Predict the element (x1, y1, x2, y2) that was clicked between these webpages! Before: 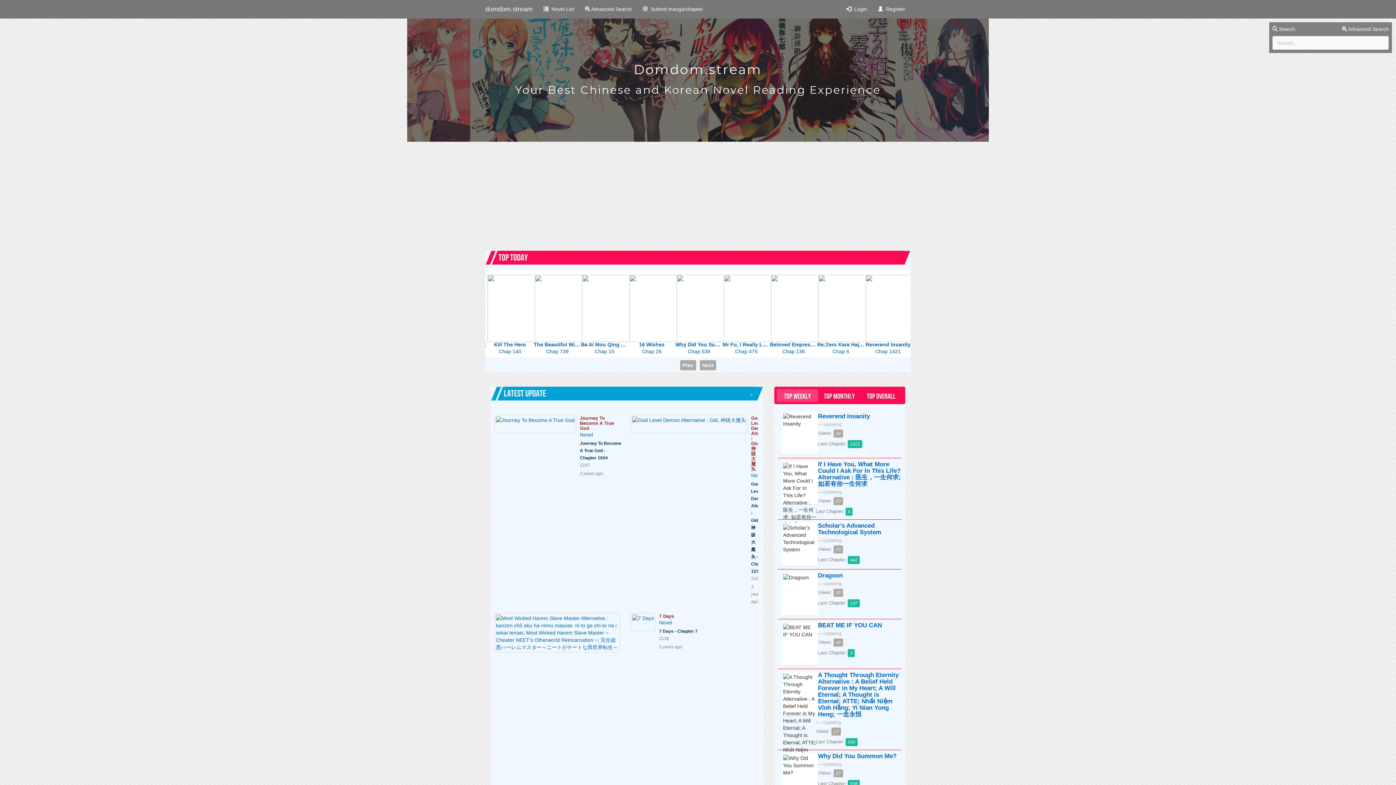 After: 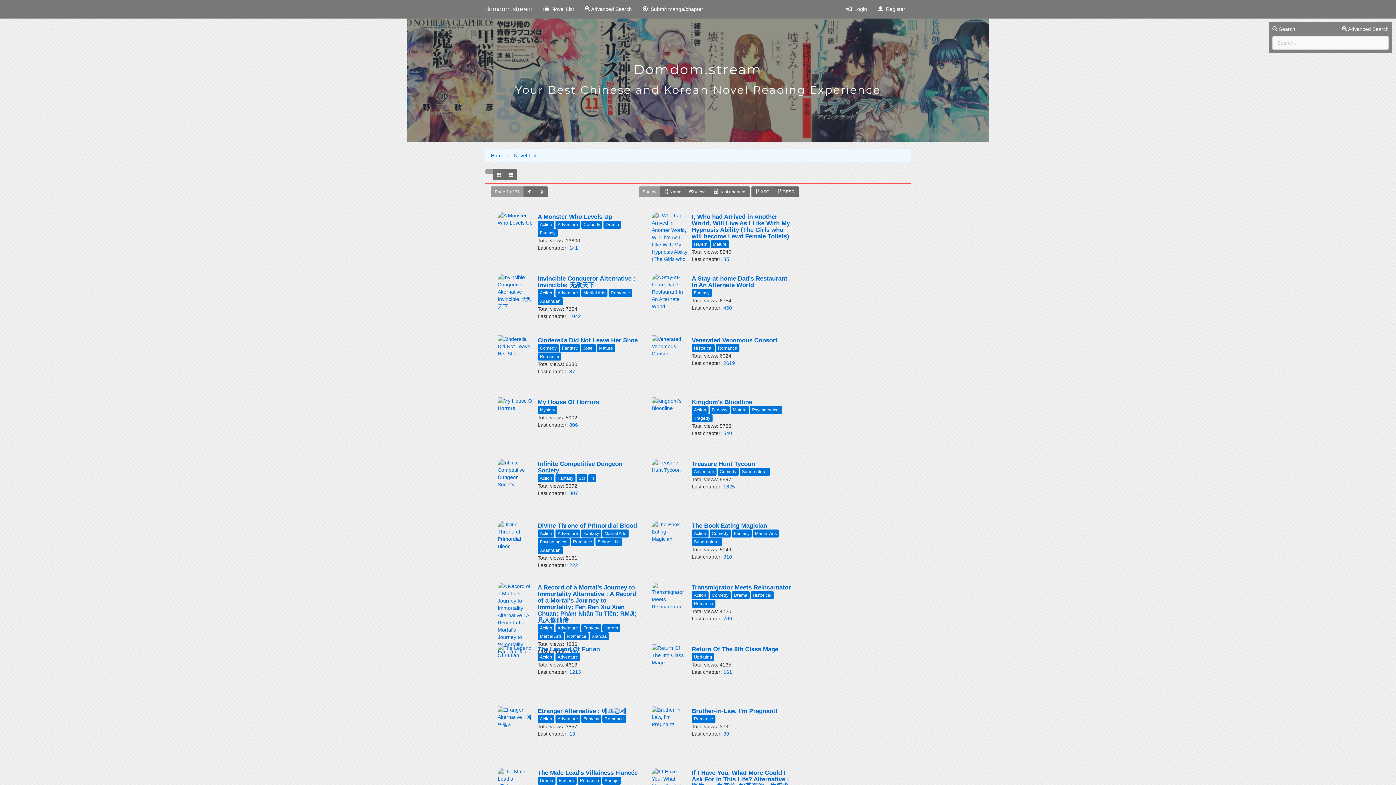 Action: bbox: (580, 432, 593, 437) label: Novel